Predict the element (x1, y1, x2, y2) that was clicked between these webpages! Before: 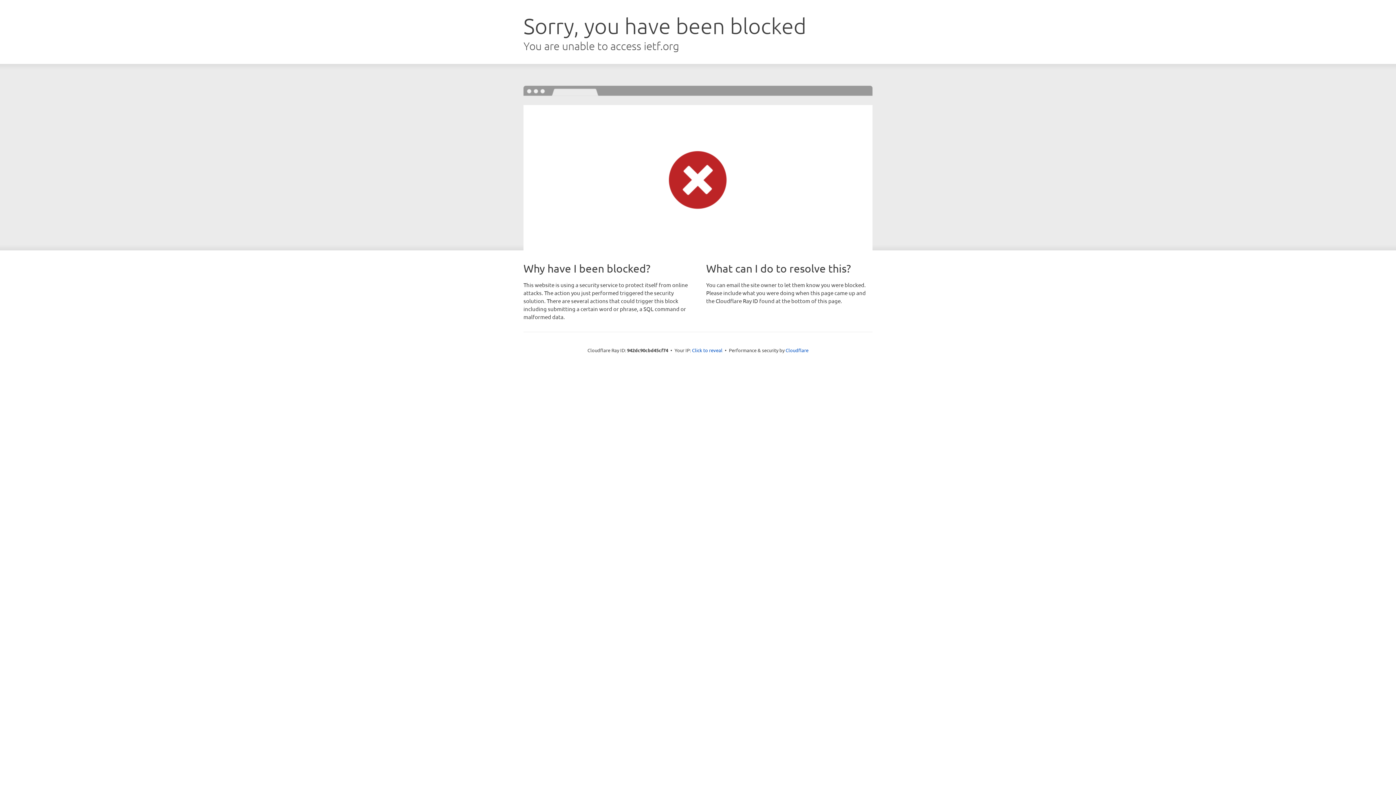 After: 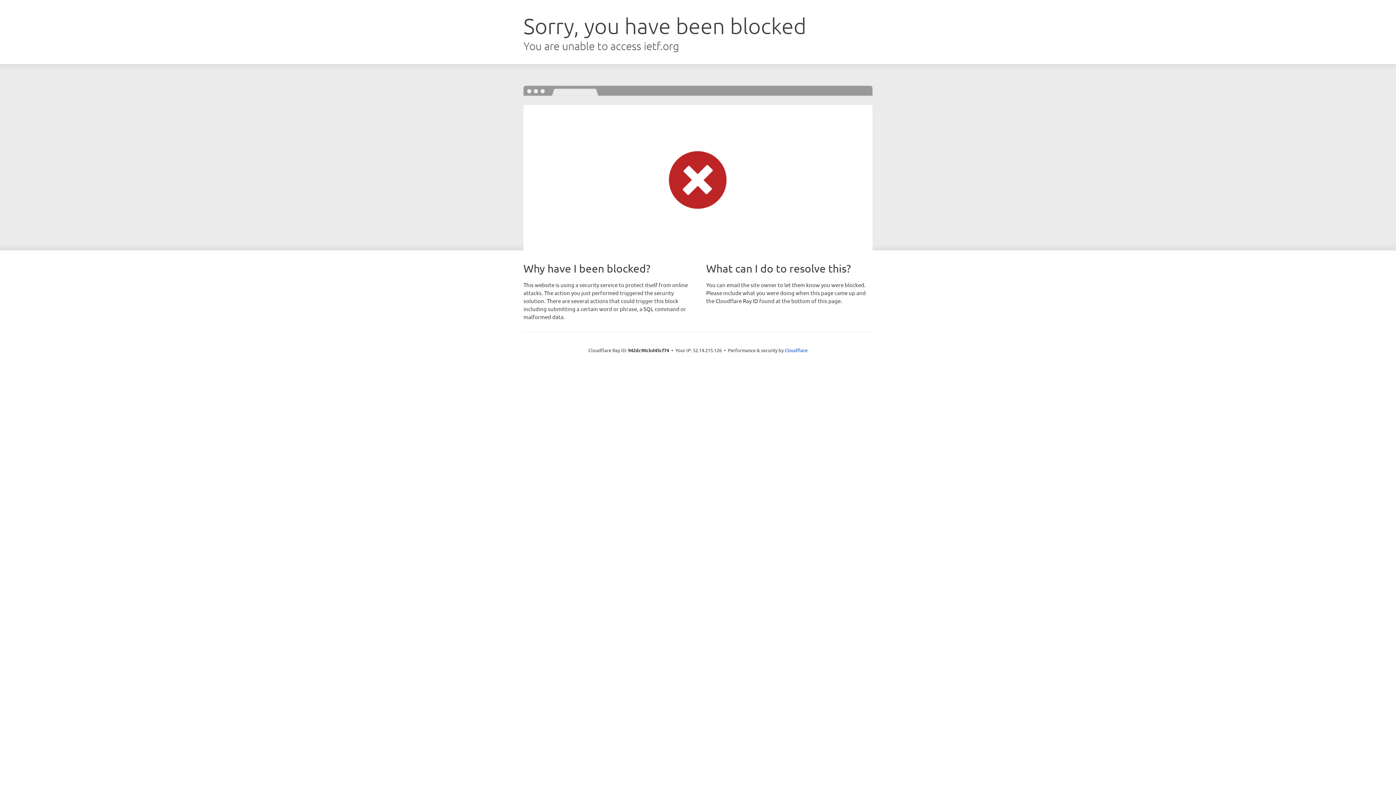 Action: label: Click to reveal bbox: (692, 346, 722, 353)